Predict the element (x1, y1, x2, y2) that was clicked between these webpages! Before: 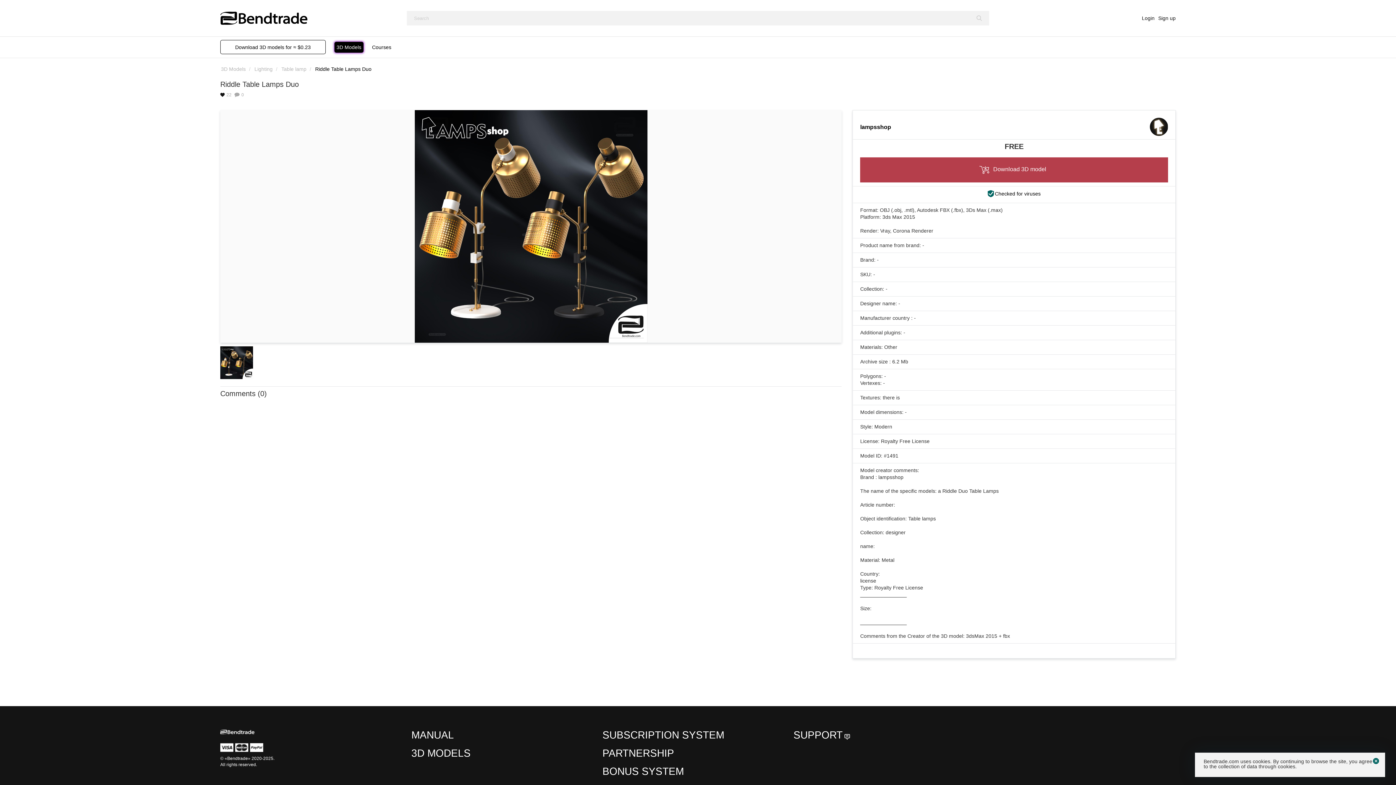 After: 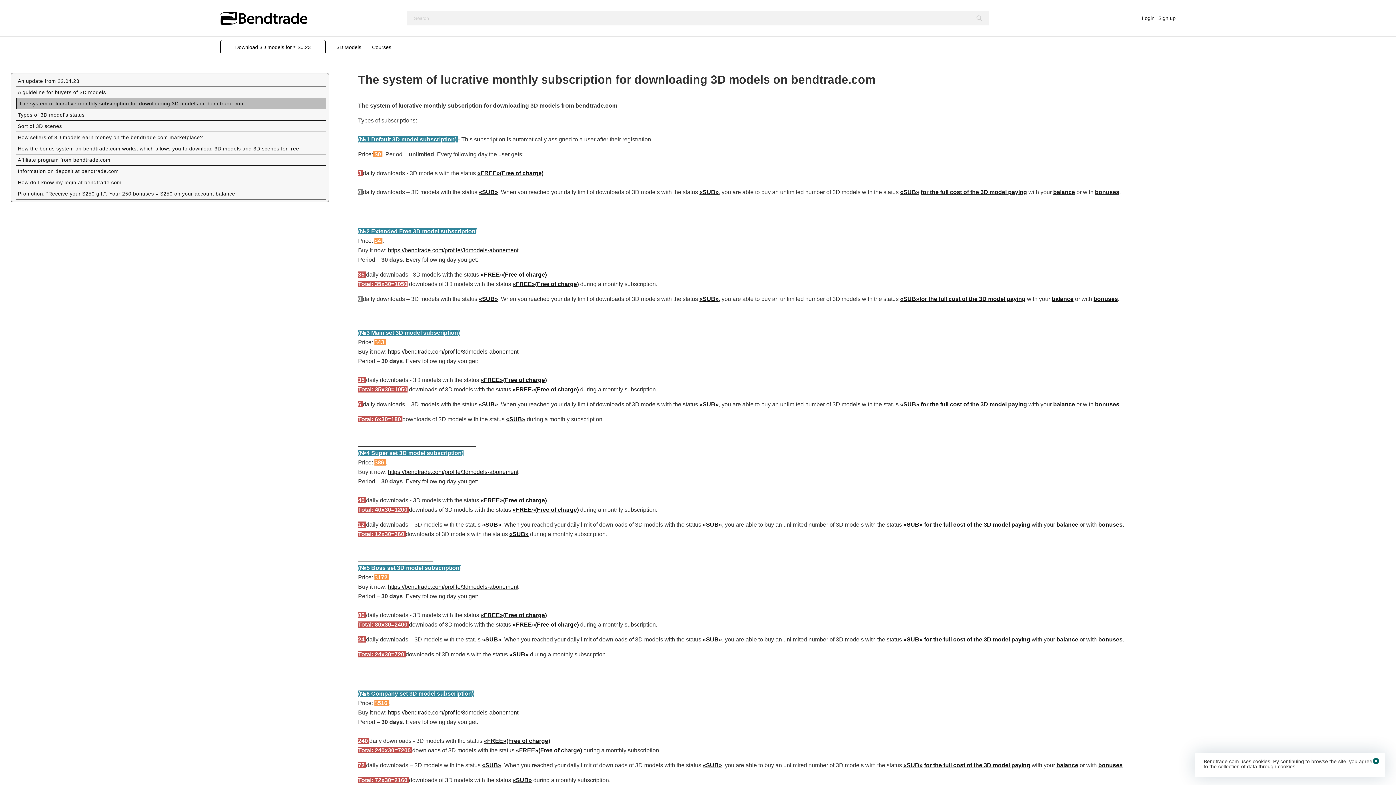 Action: label: SUBSCRIPTION SYSTEM bbox: (602, 728, 724, 742)